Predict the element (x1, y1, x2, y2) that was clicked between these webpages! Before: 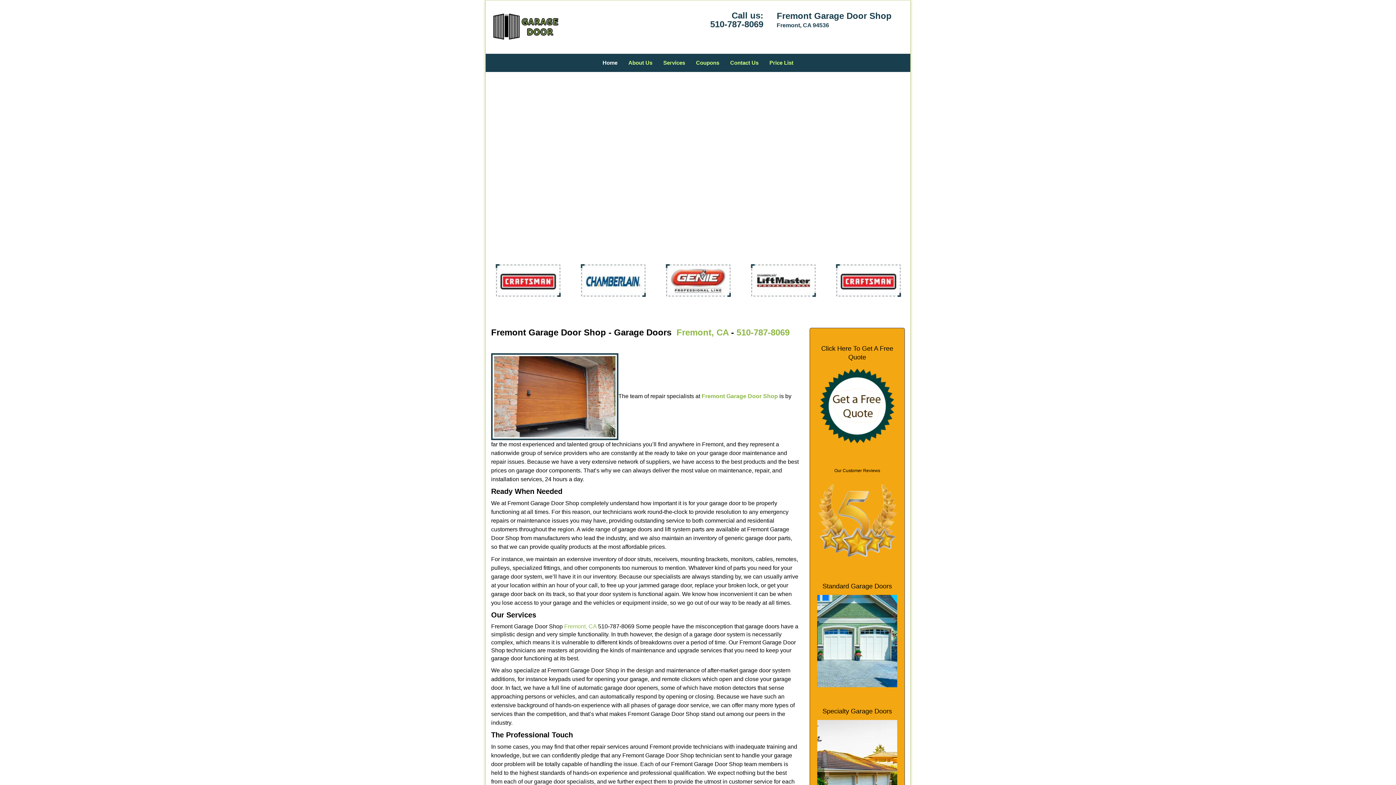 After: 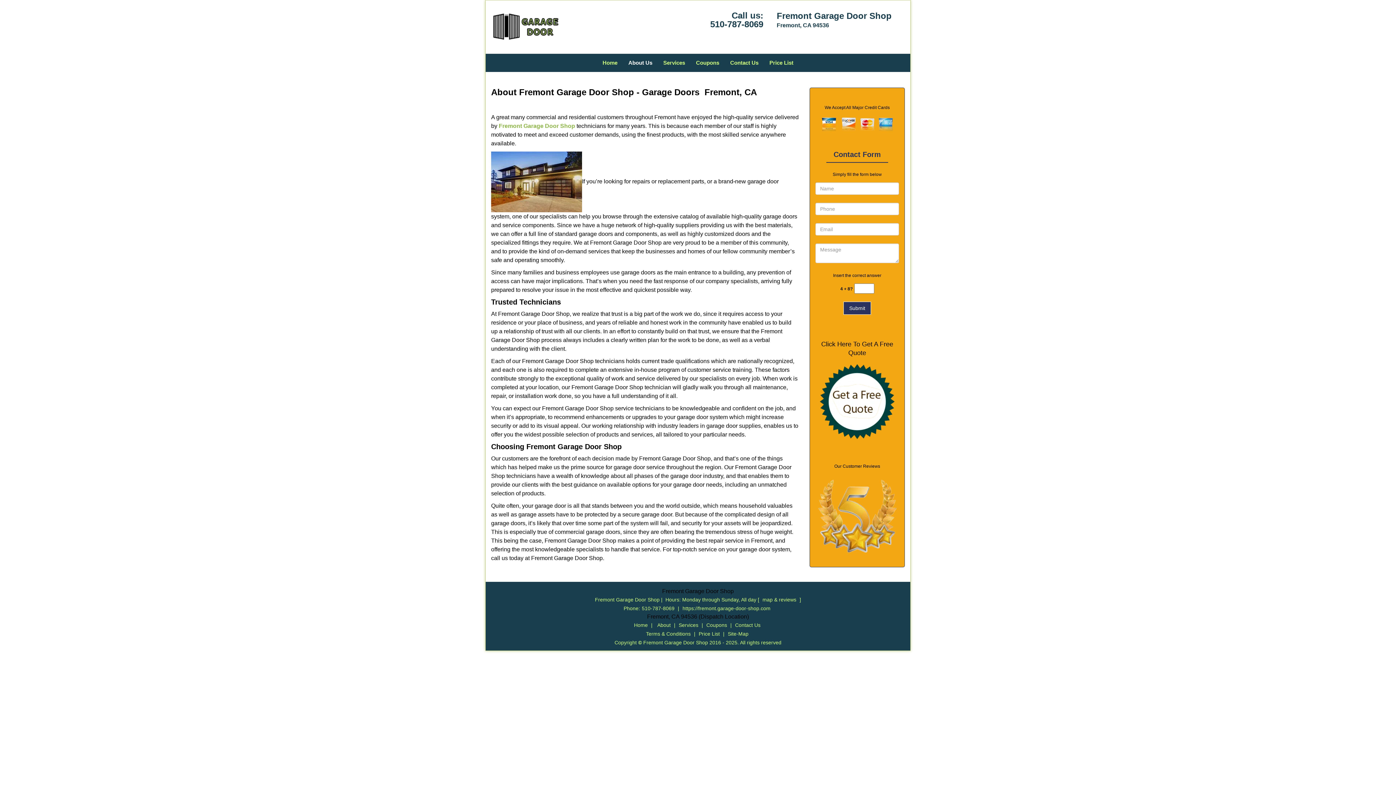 Action: bbox: (623, 42, 658, 61) label: About Us